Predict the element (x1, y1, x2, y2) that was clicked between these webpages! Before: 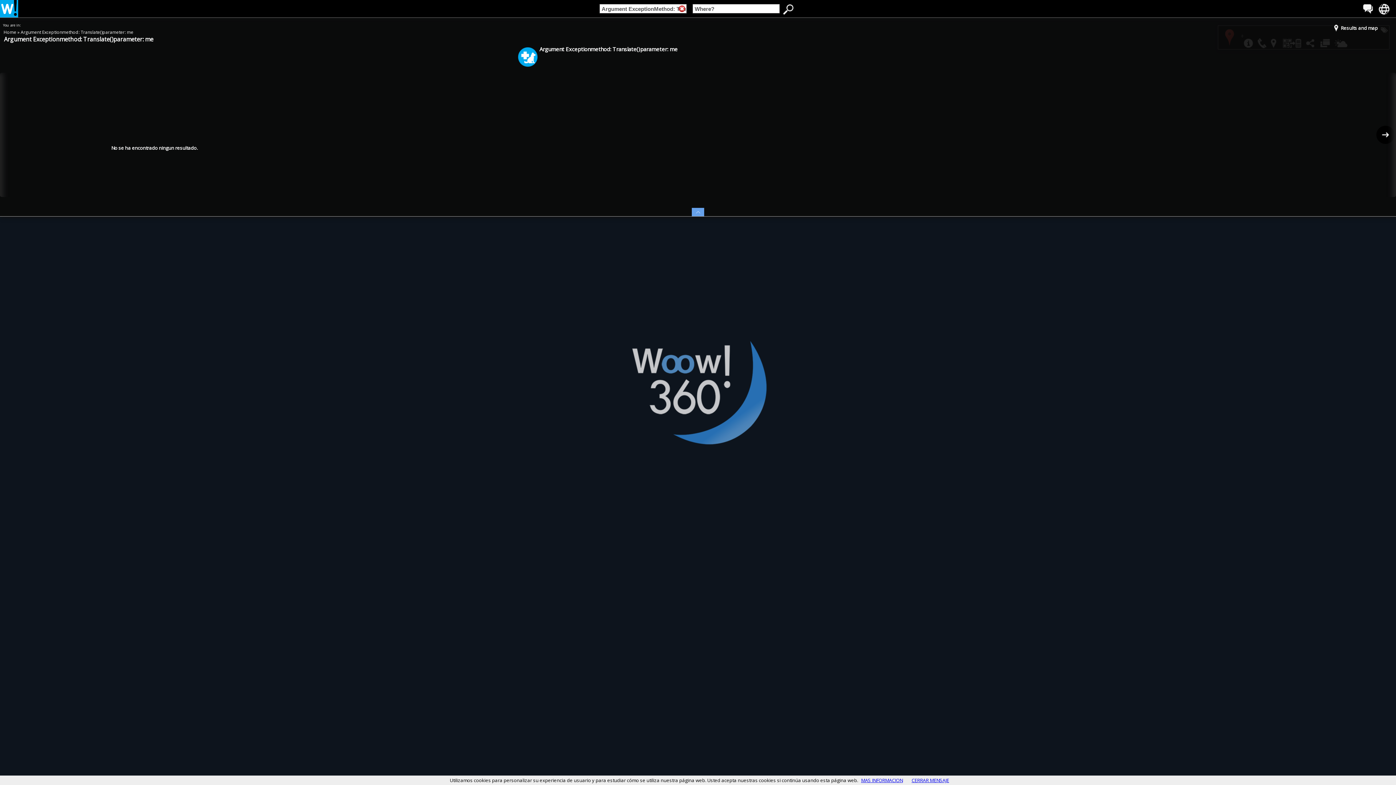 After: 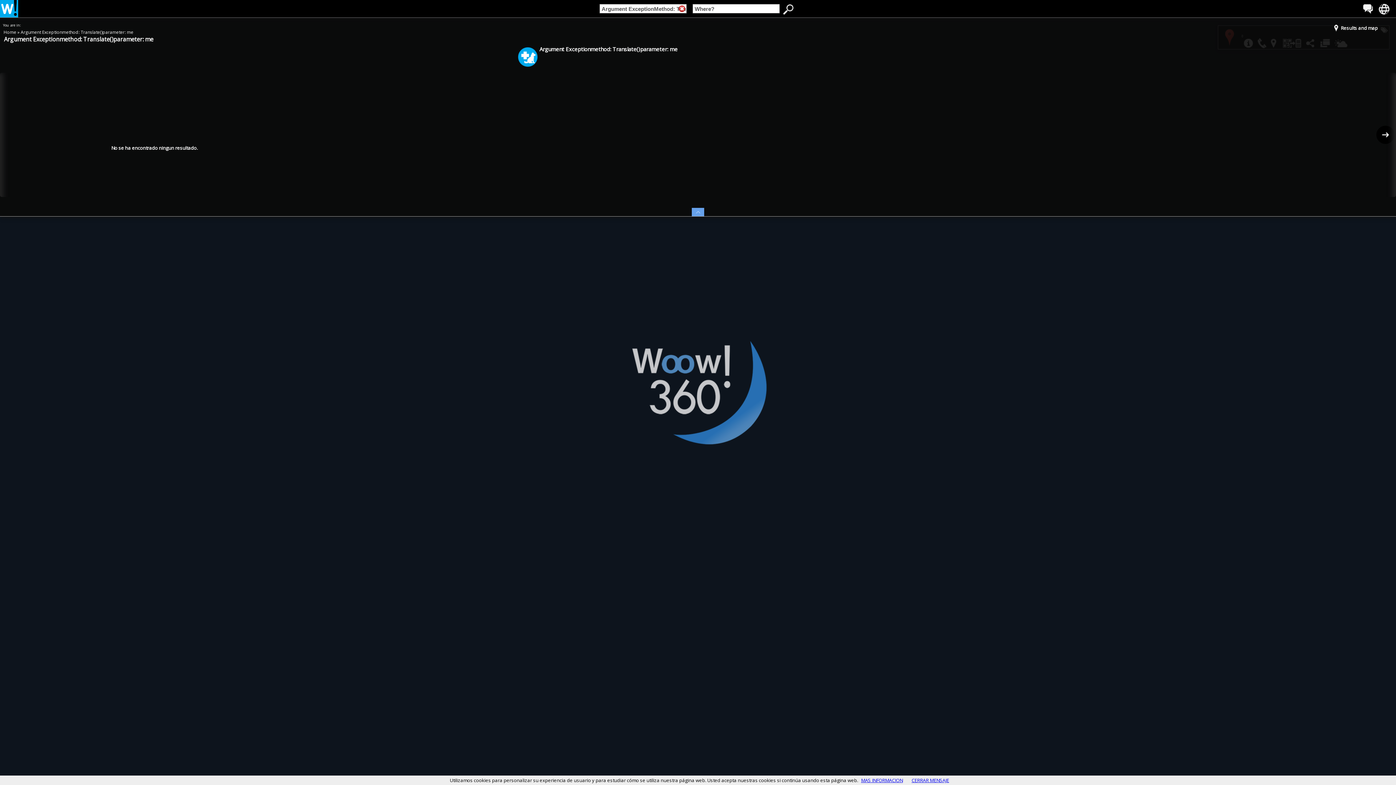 Action: bbox: (861, 777, 903, 784) label: MAS INFORMACION